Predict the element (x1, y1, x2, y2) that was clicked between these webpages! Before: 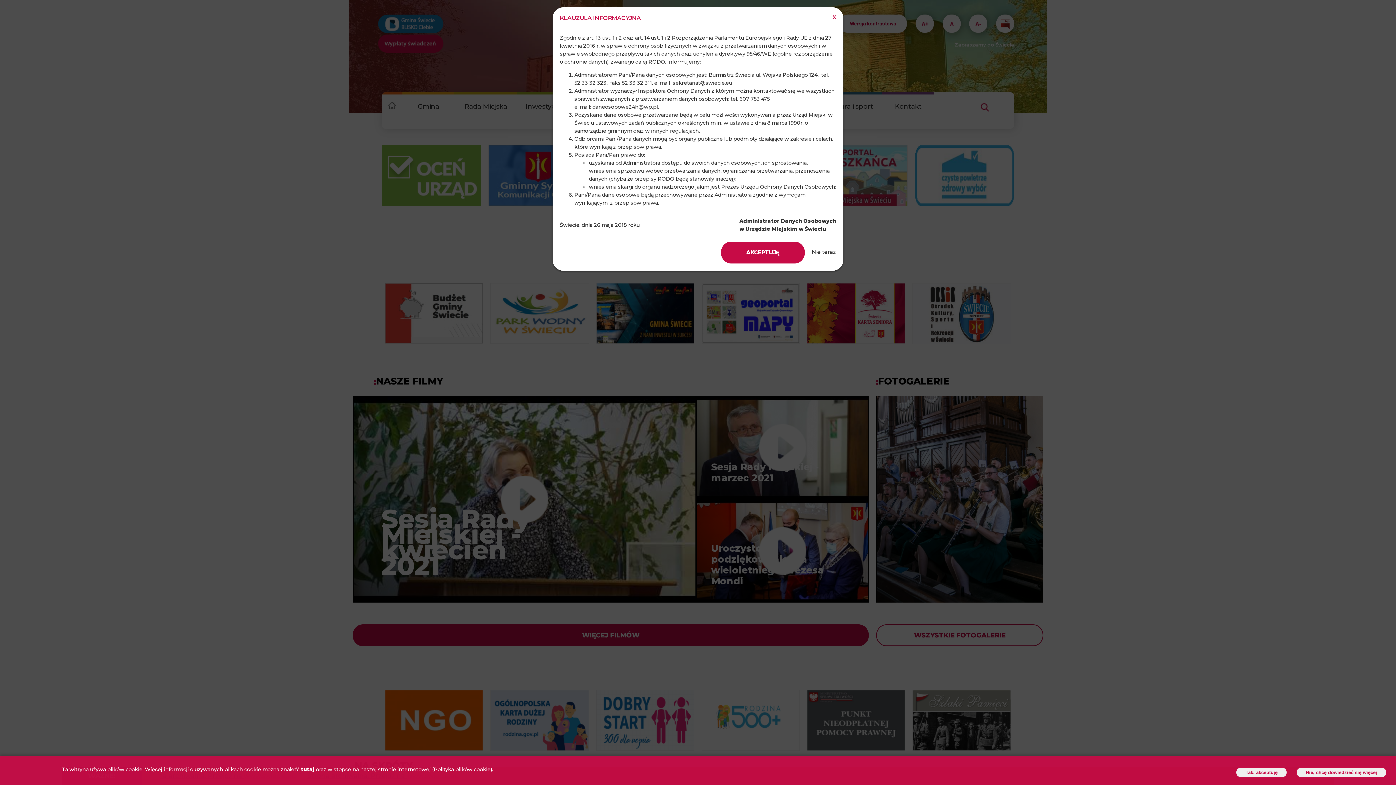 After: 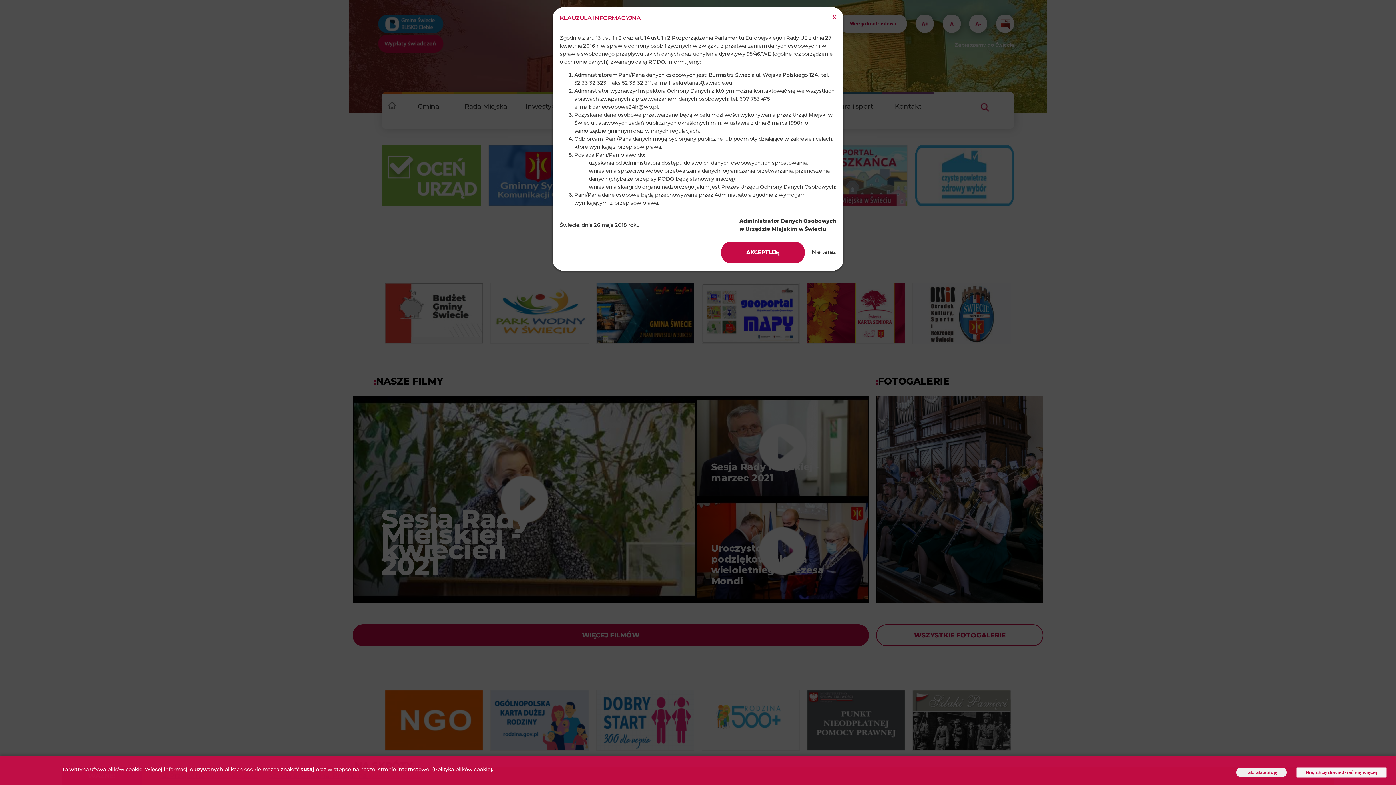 Action: bbox: (1296, 767, 1387, 778) label: Nie, chcę dowiedzieć się więcej